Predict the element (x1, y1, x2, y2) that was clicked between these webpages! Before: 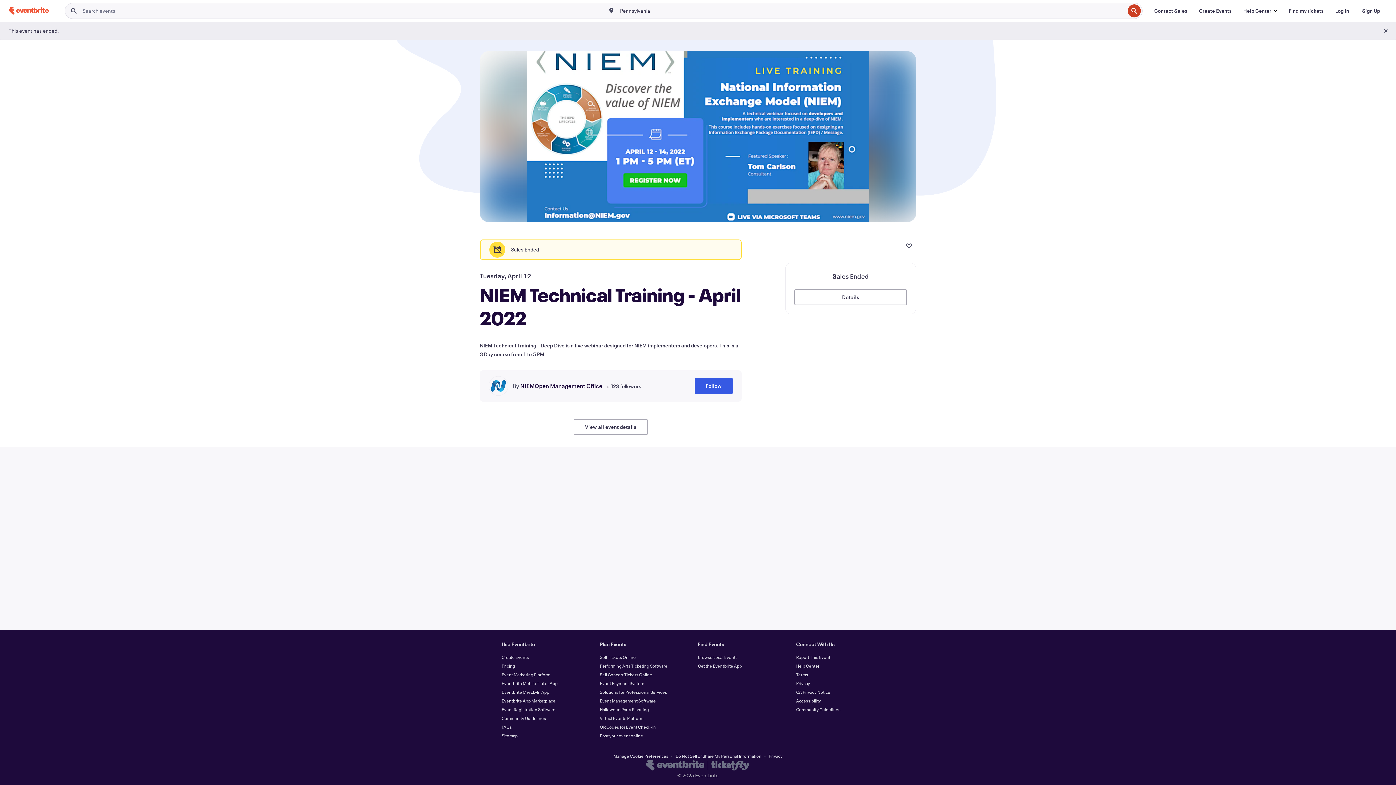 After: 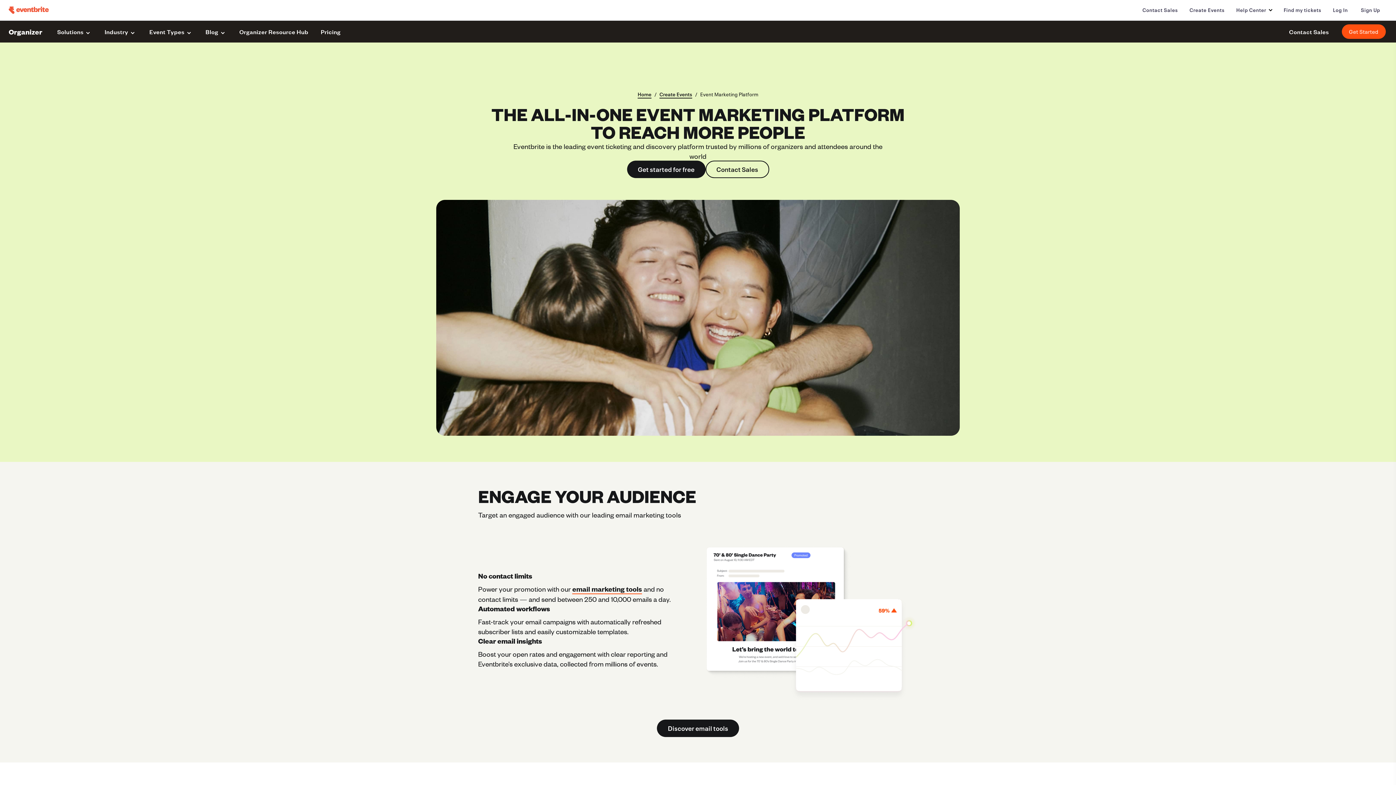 Action: label: Event Marketing Platform bbox: (501, 672, 550, 677)